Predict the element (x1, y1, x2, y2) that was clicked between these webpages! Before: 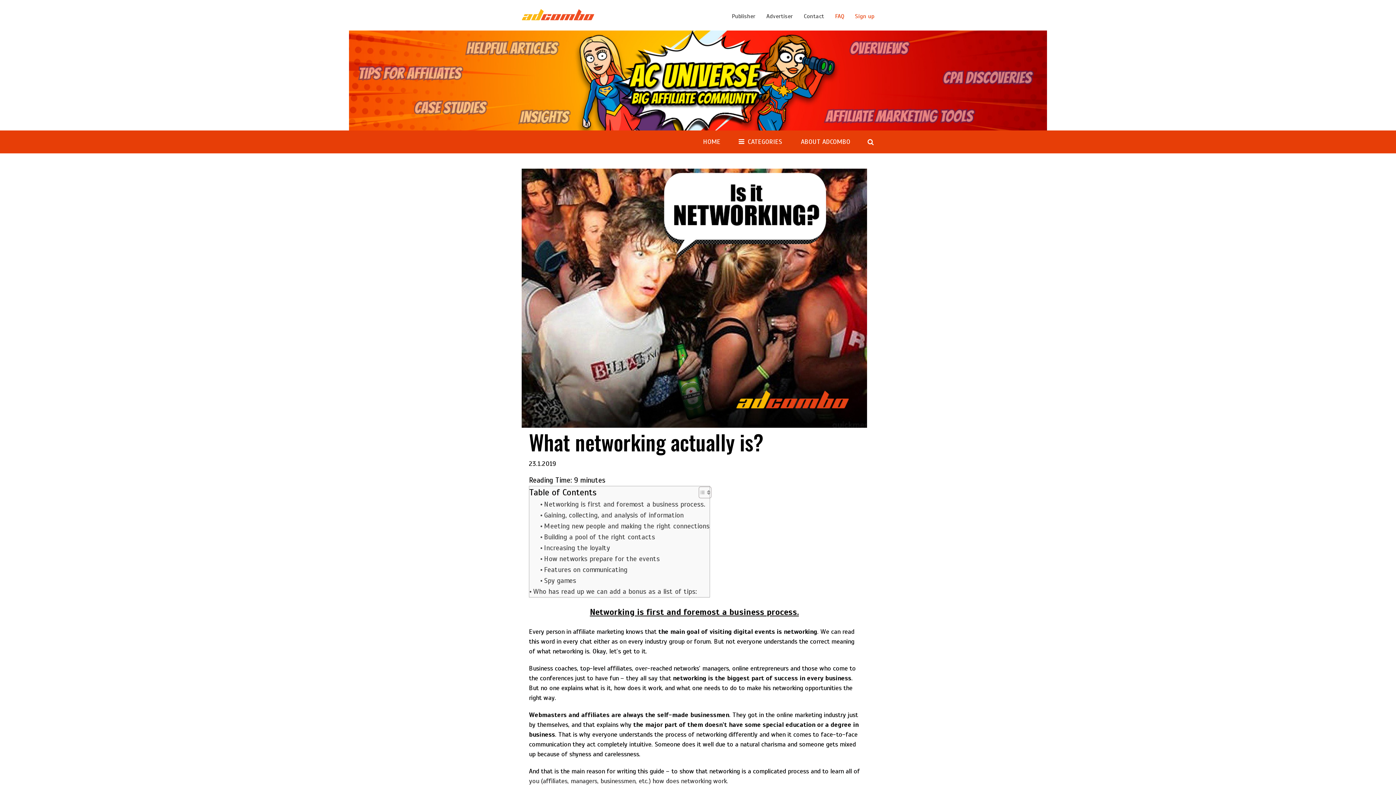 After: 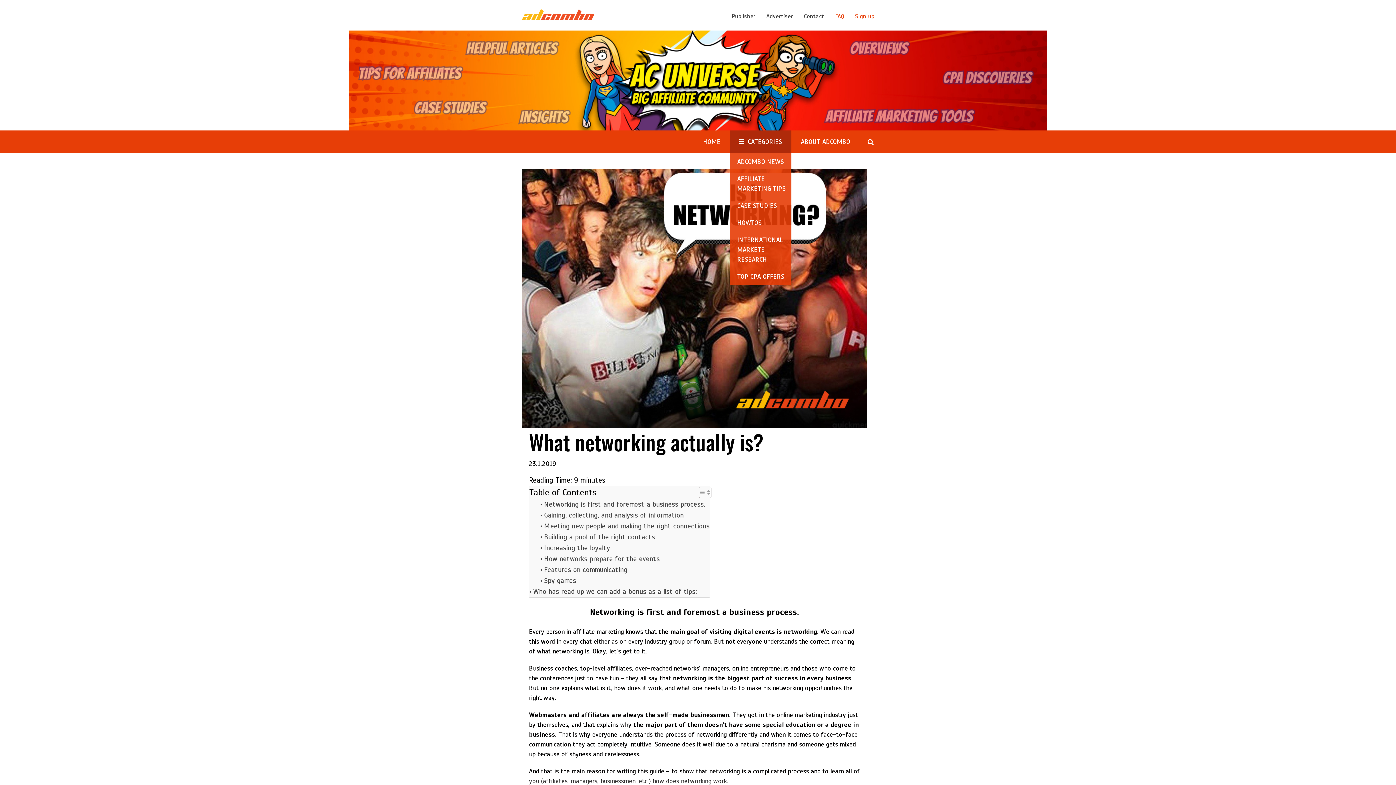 Action: bbox: (744, 130, 791, 153) label: CATEGORIES